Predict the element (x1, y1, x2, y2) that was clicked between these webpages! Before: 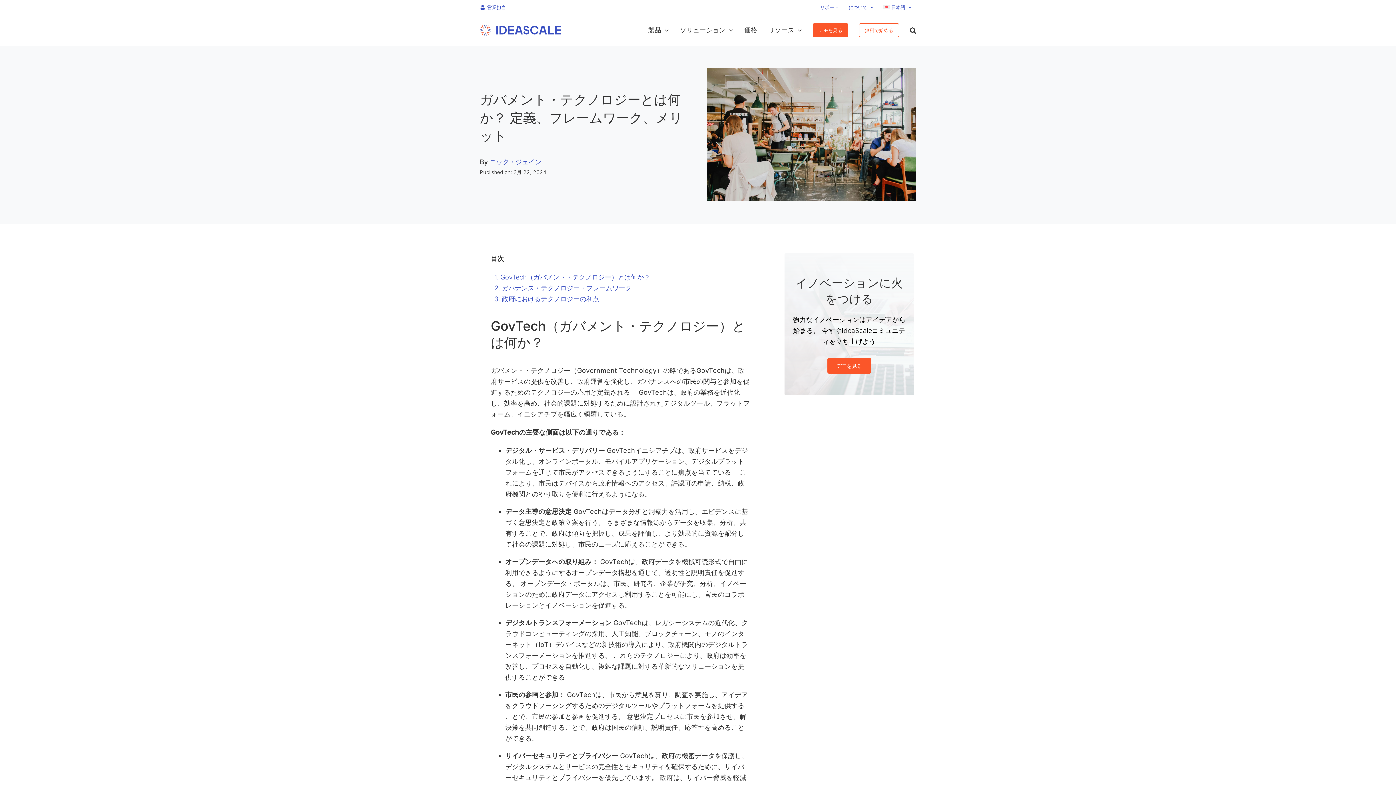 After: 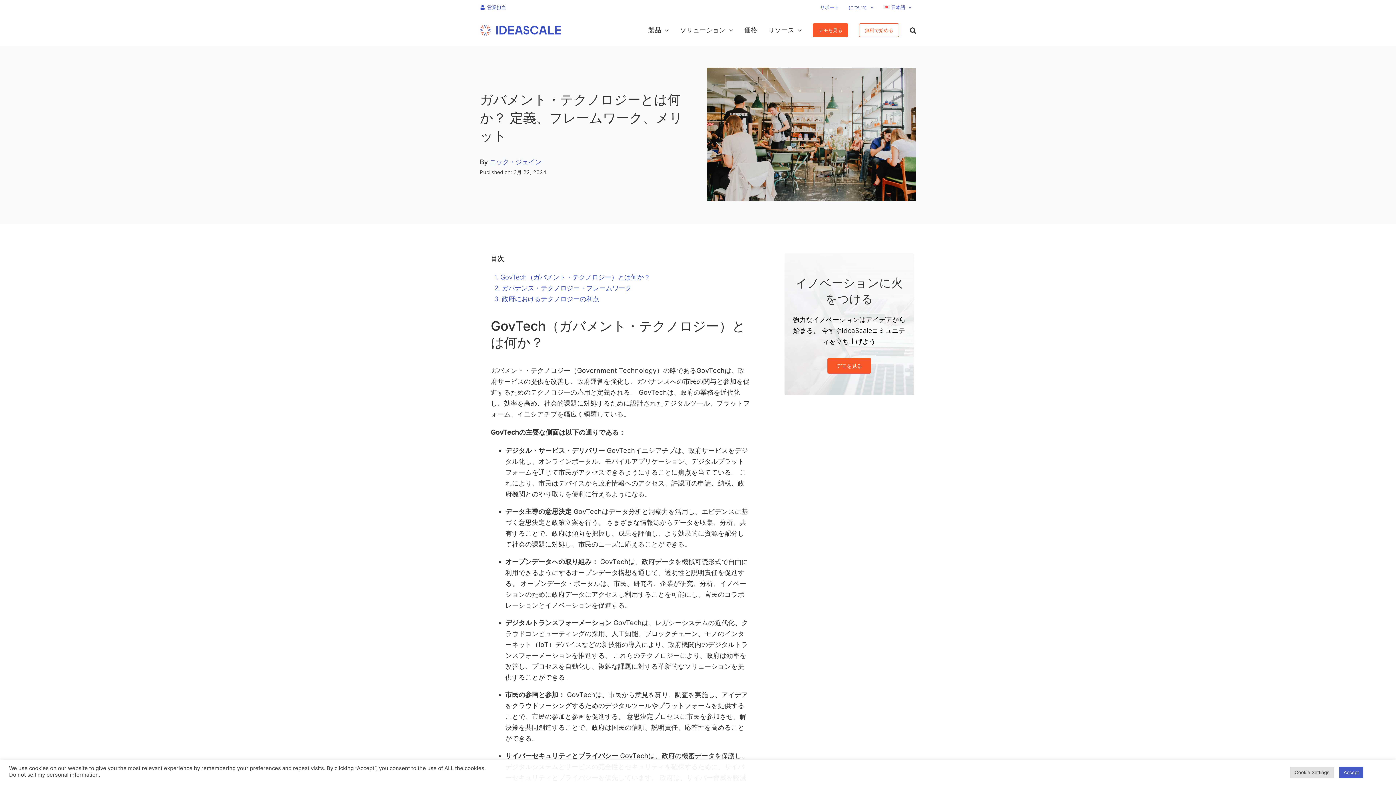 Action: bbox: (490, 272, 750, 282) label: GovTech（ガバメント・テクノロジー）とは何か？